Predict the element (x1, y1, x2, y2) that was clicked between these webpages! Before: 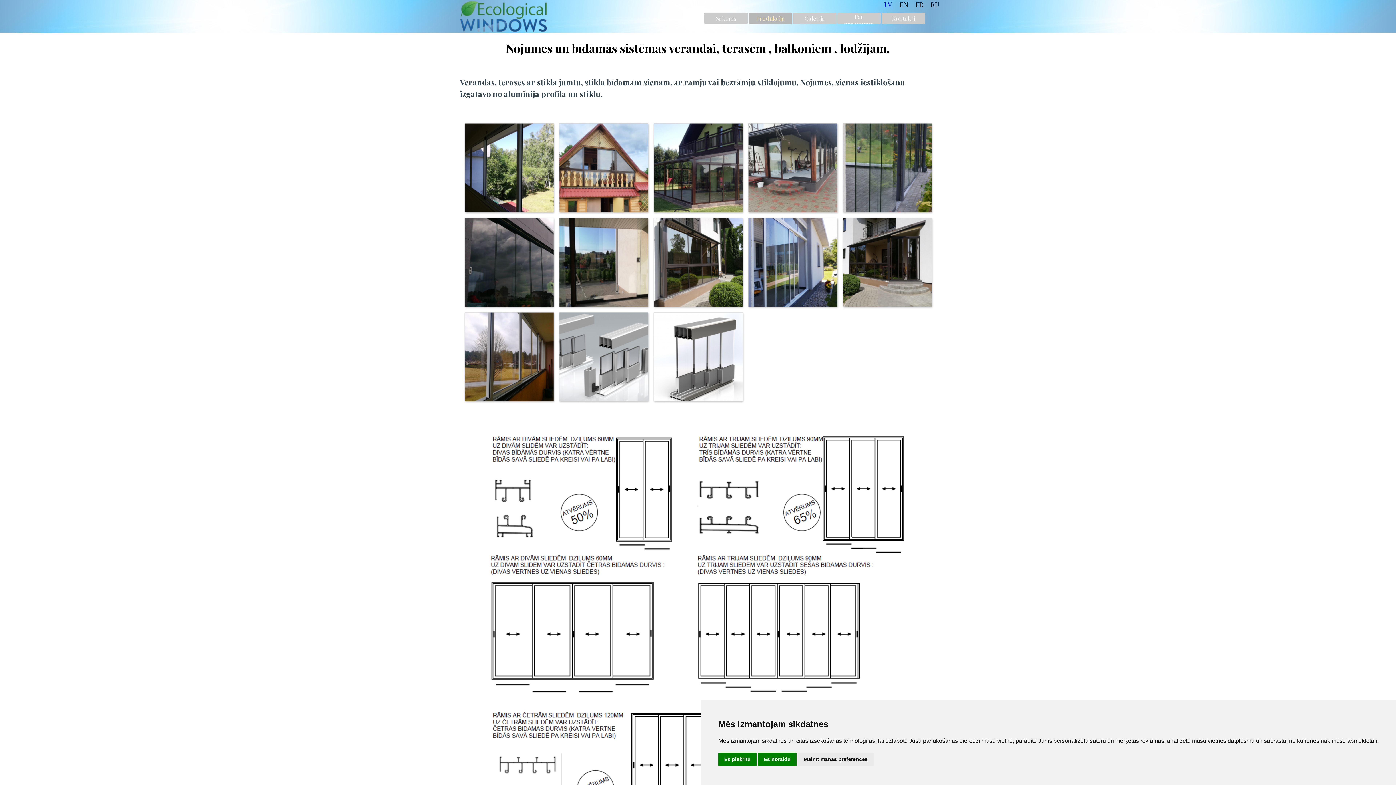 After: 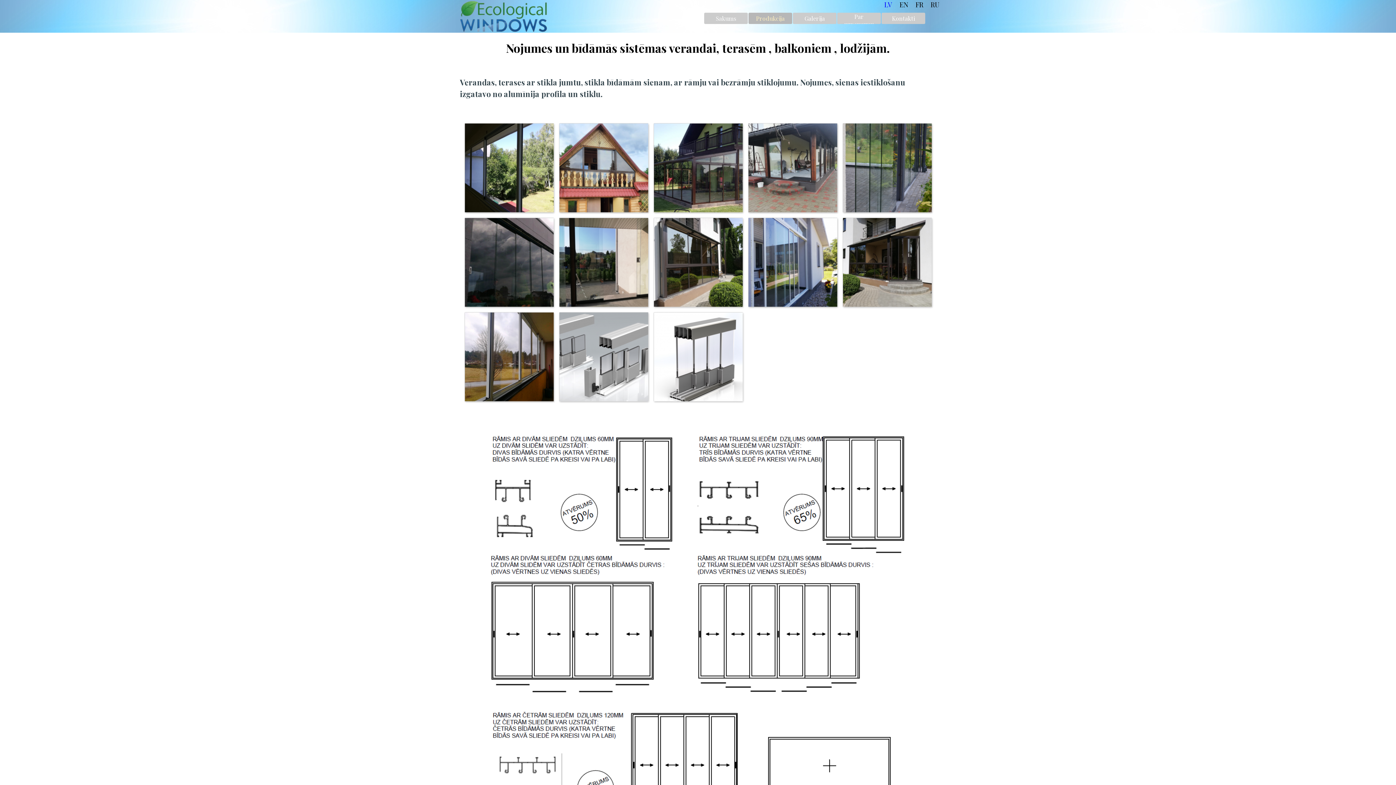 Action: label: Es piekrītu bbox: (718, 753, 756, 766)